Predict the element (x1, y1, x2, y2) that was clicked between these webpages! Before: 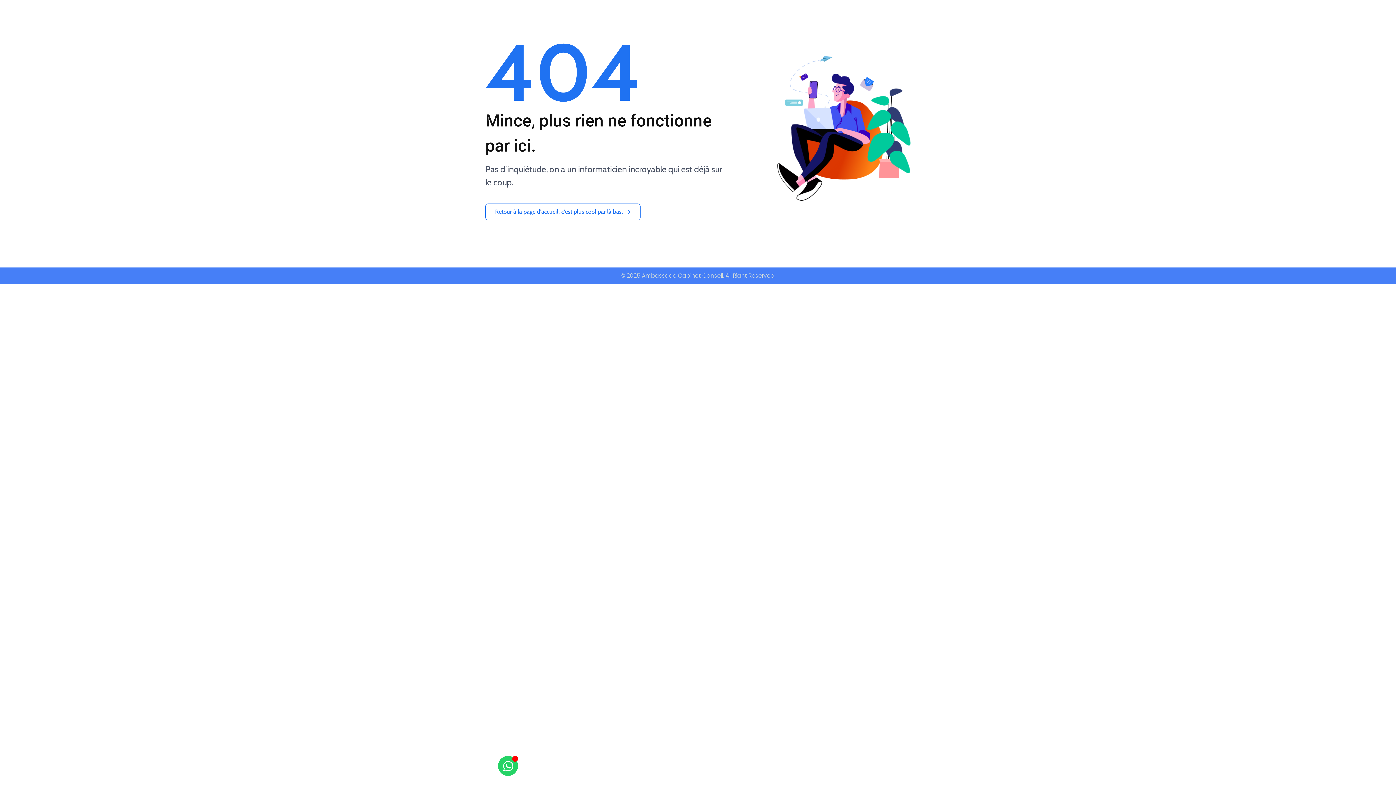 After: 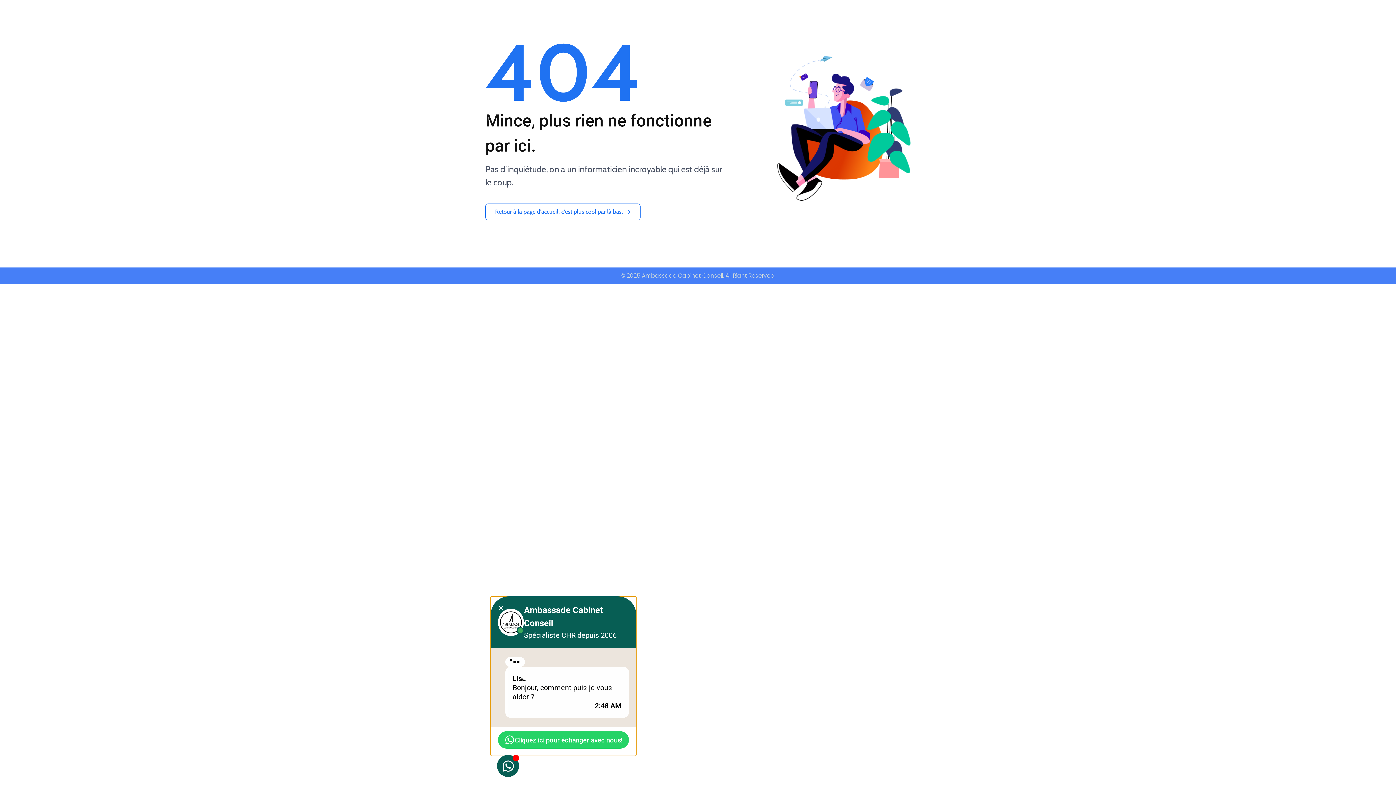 Action: bbox: (498, 756, 518, 776) label: Permuter Floating Element